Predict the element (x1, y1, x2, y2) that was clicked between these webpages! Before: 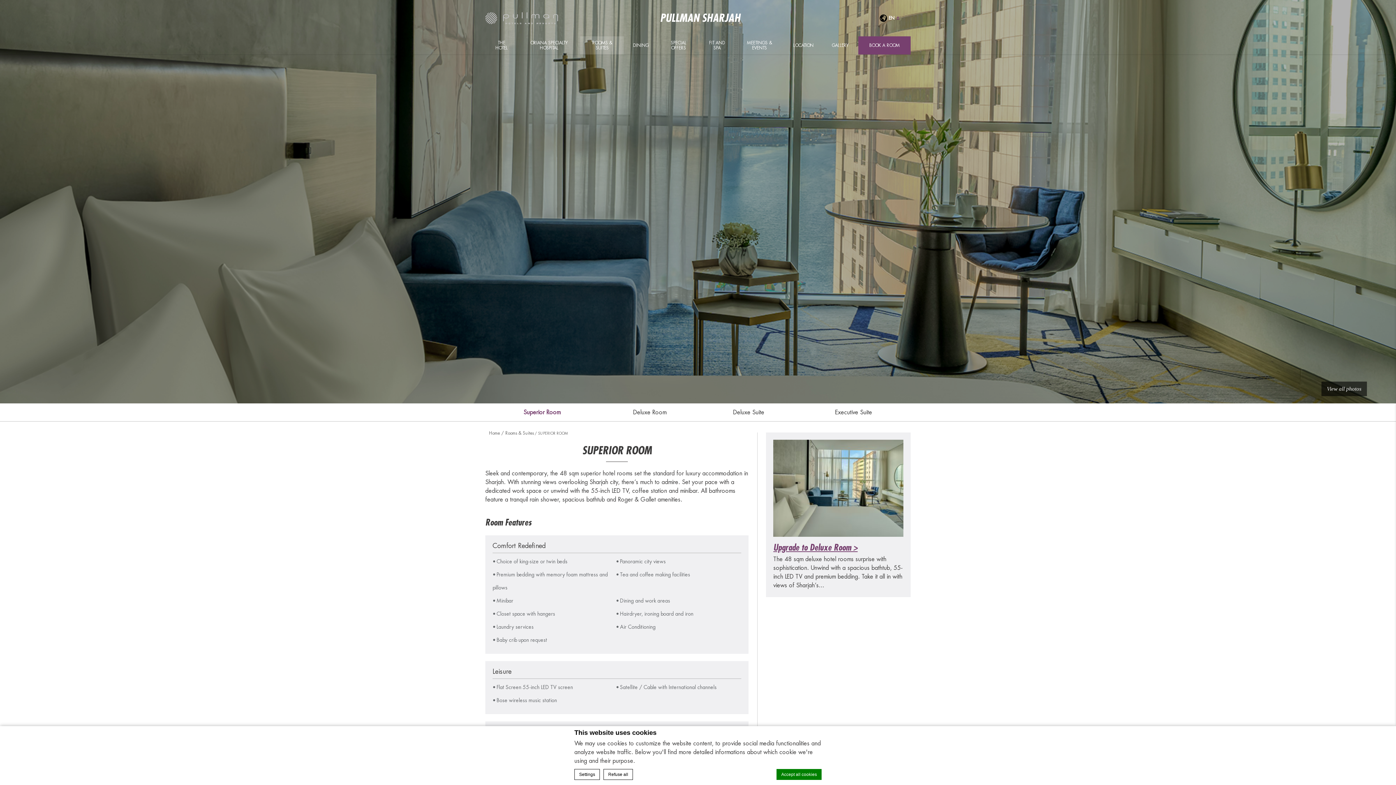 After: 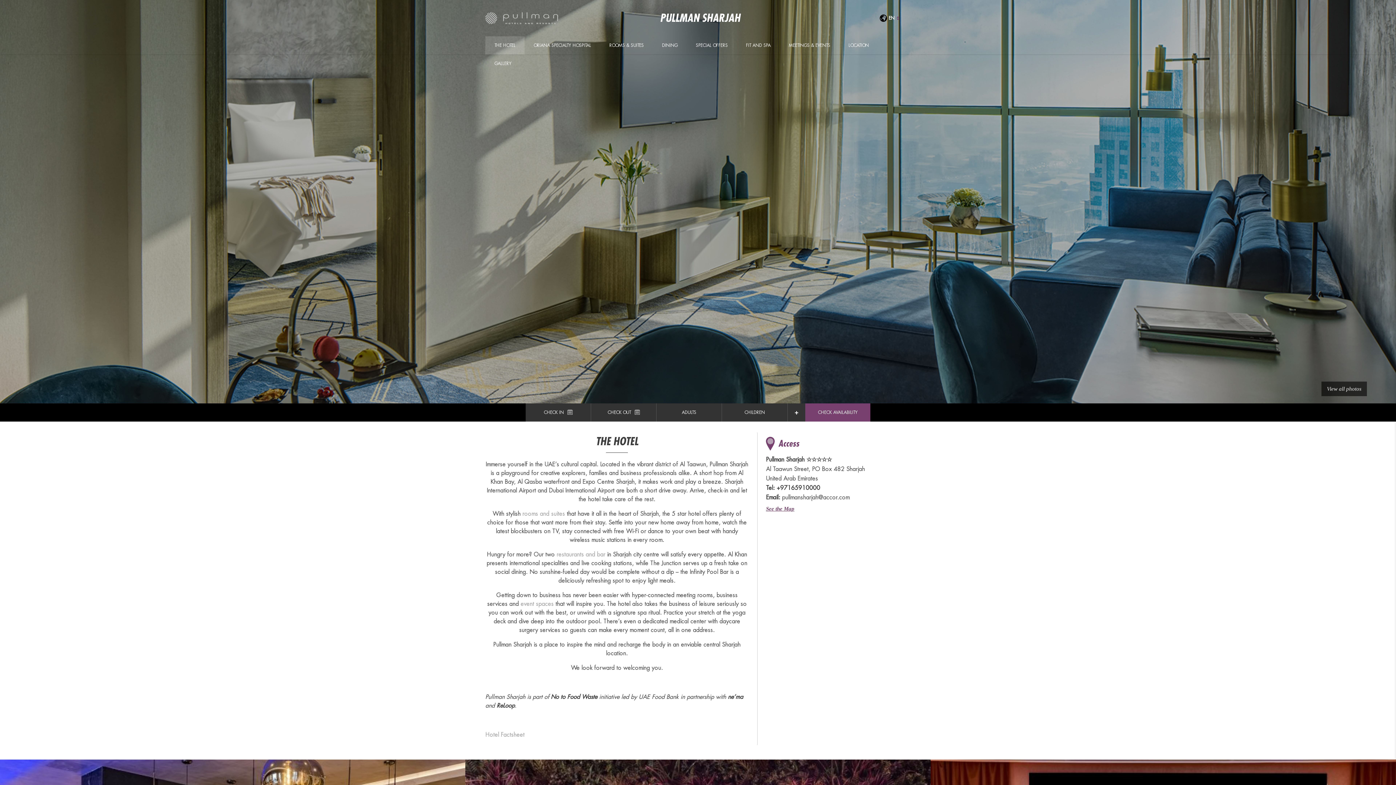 Action: bbox: (489, 431, 500, 435) label: Home